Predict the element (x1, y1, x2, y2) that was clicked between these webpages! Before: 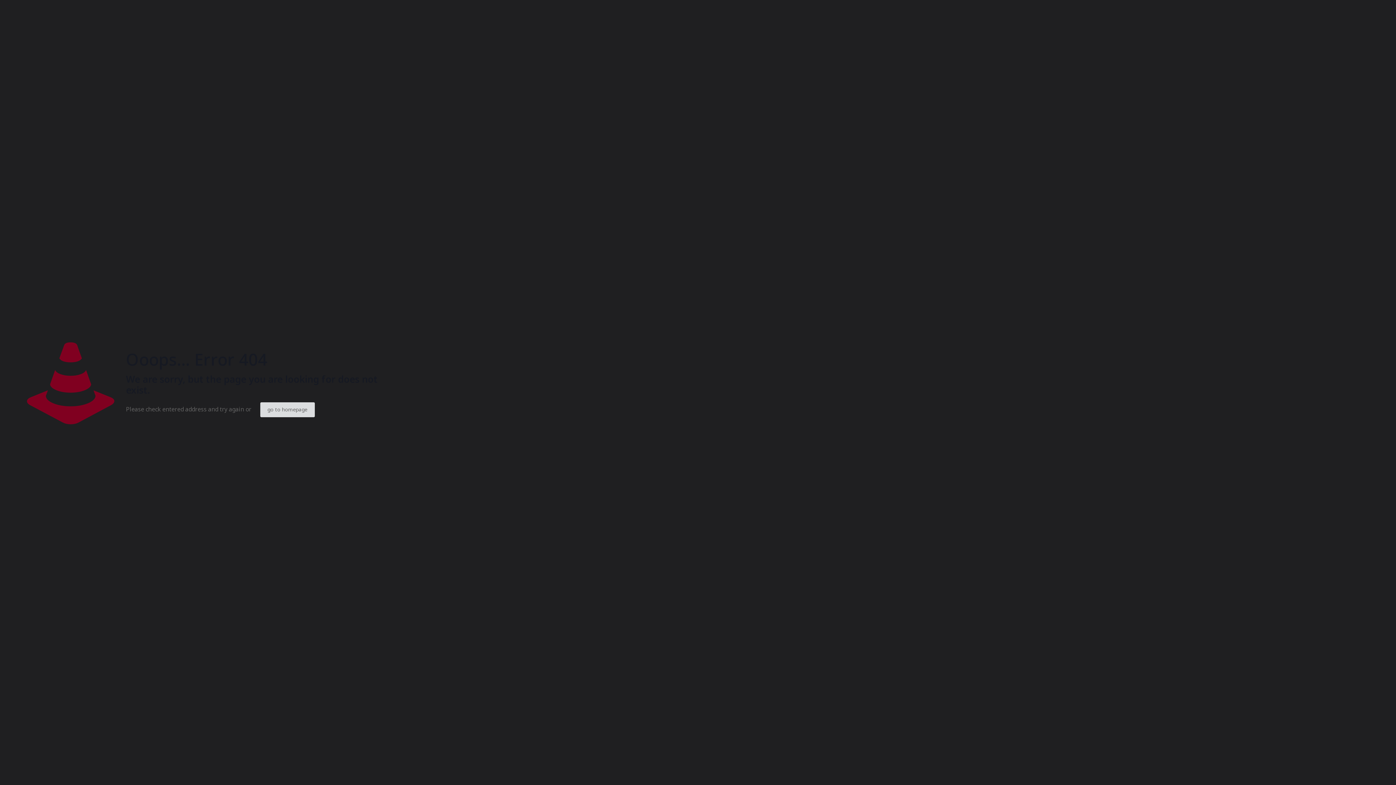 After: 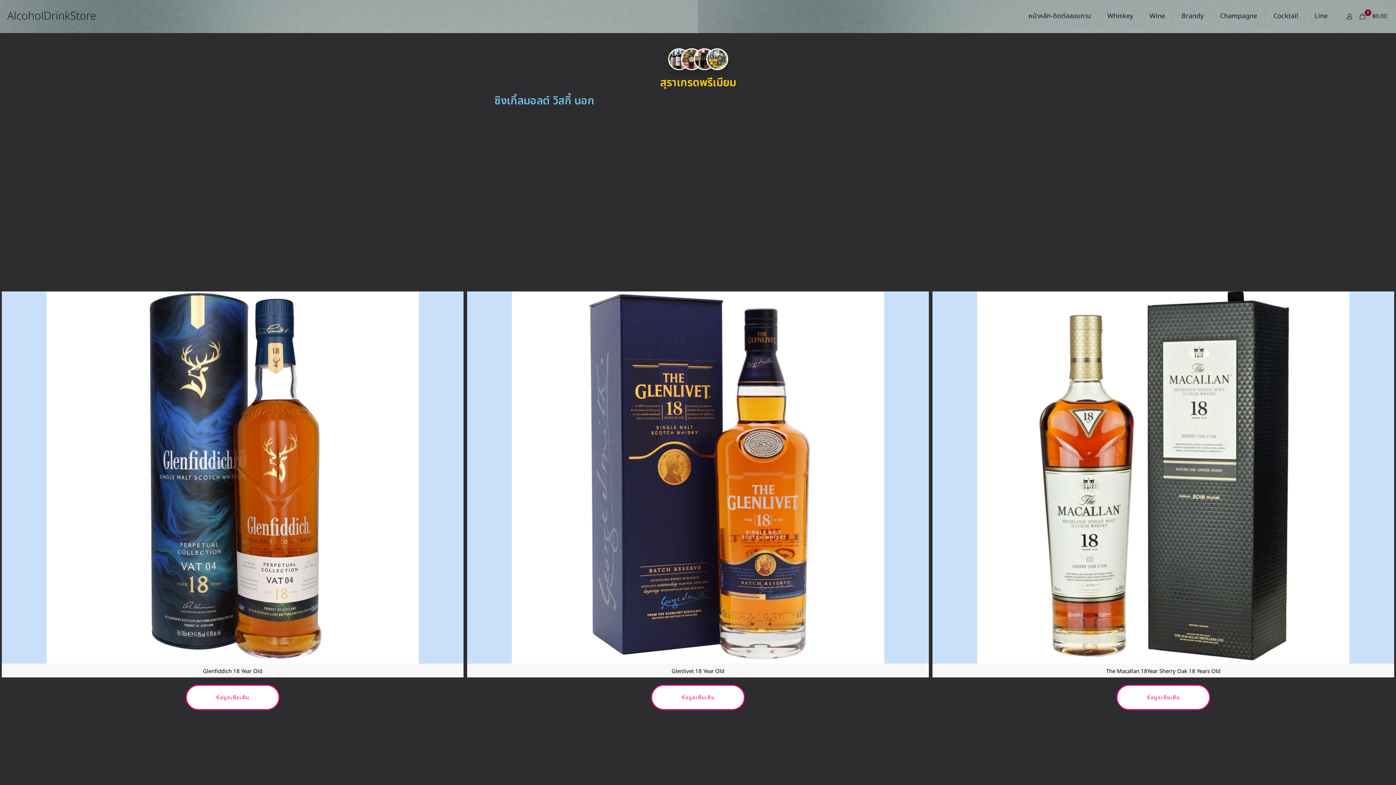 Action: bbox: (260, 402, 314, 417) label: go to homepage